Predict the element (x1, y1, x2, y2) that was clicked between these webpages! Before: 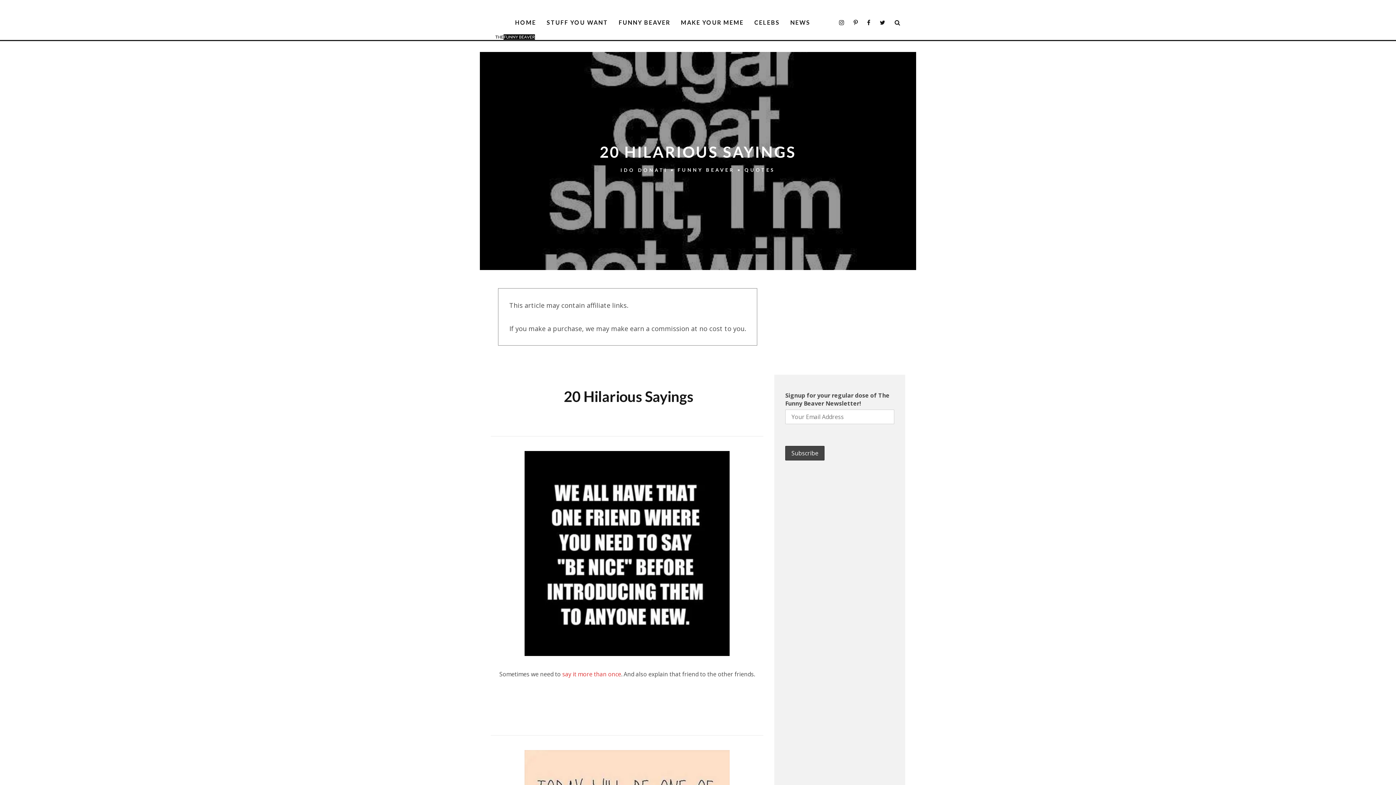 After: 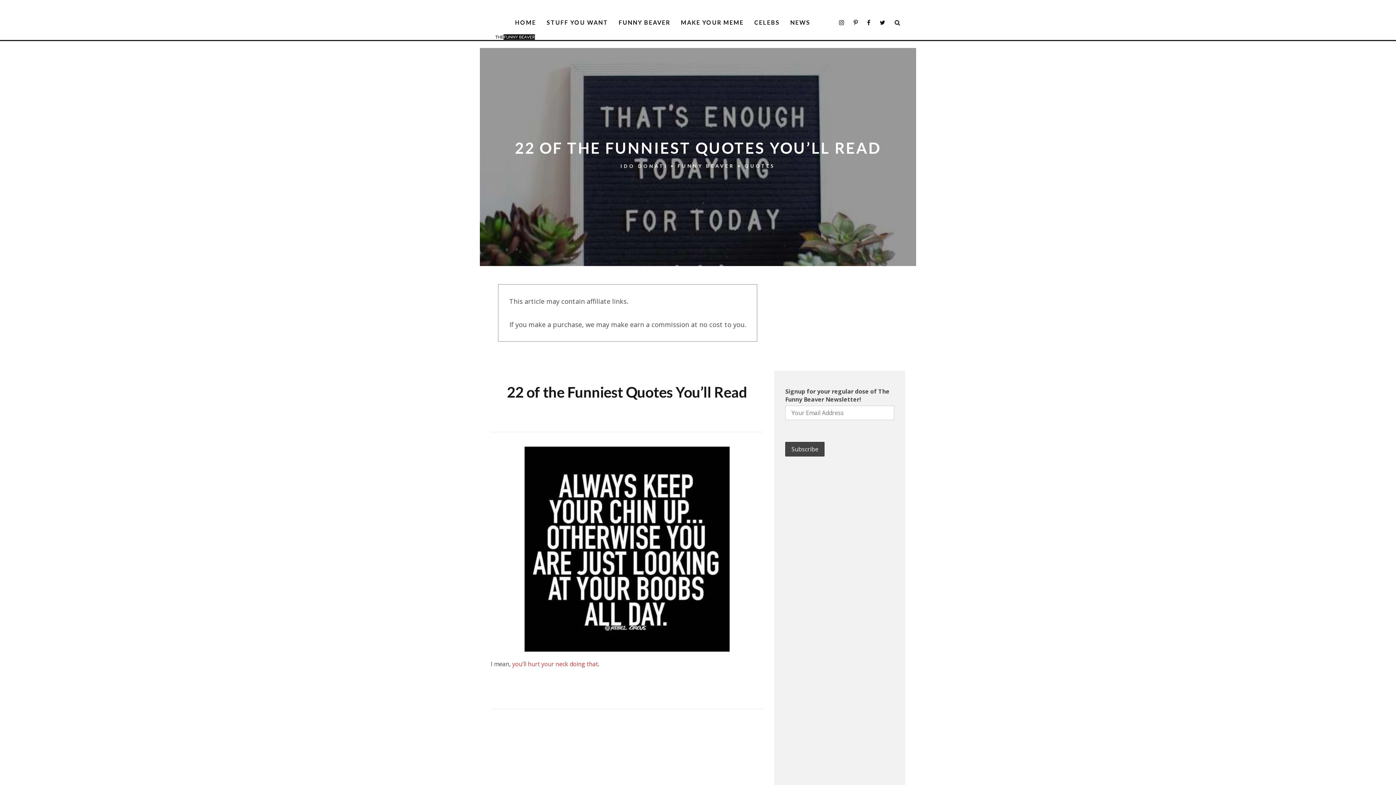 Action: bbox: (562, 670, 621, 678) label: say it more than once